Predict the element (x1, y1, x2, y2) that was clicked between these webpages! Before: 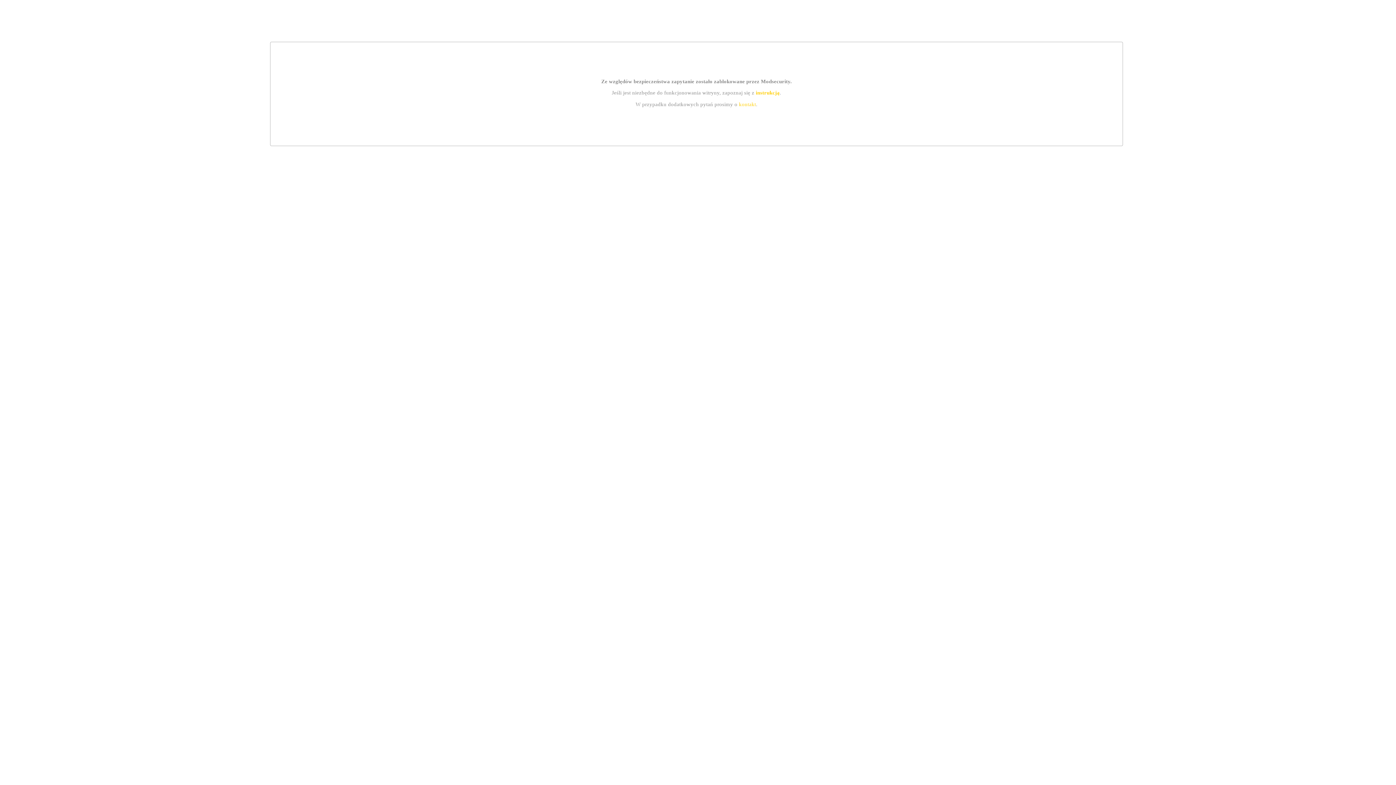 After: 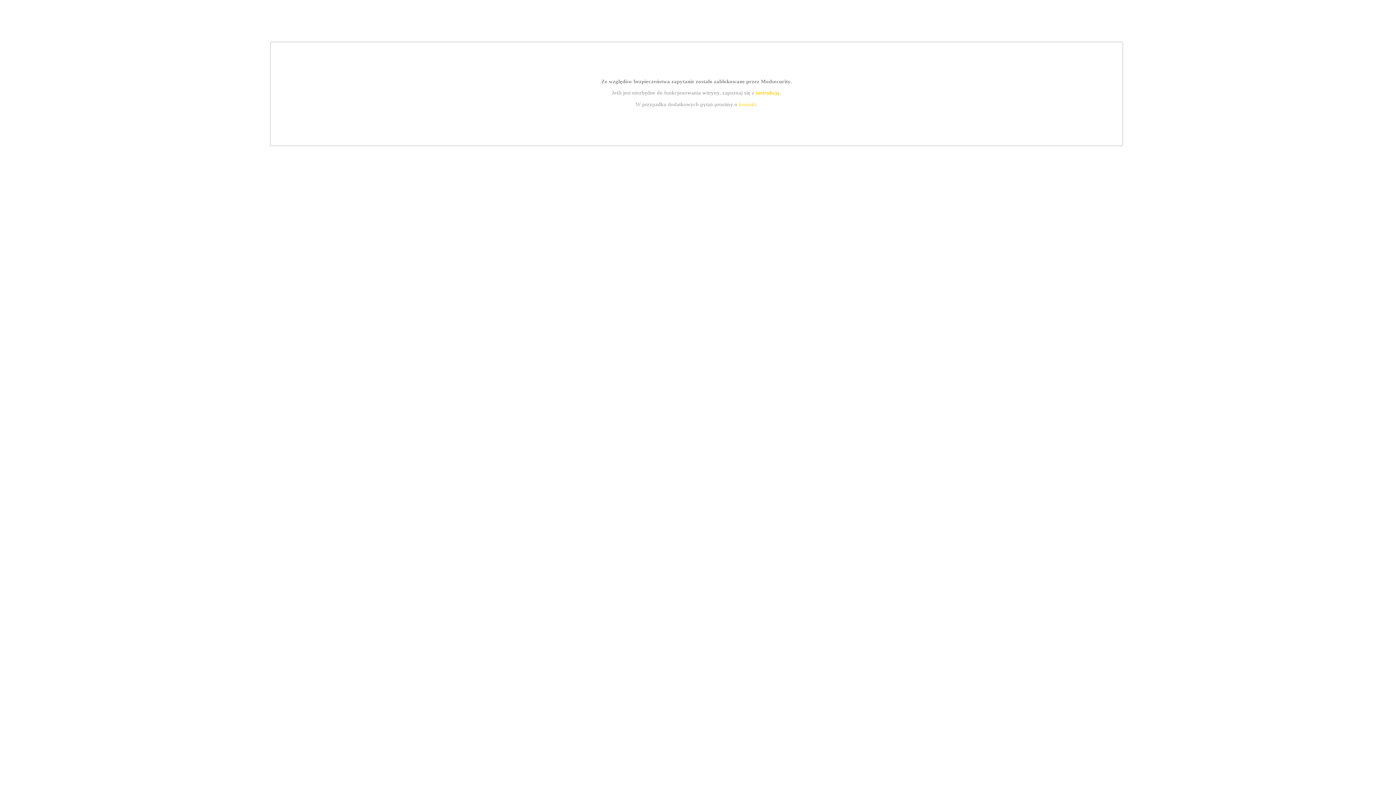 Action: label: instrukcją bbox: (755, 89, 779, 95)